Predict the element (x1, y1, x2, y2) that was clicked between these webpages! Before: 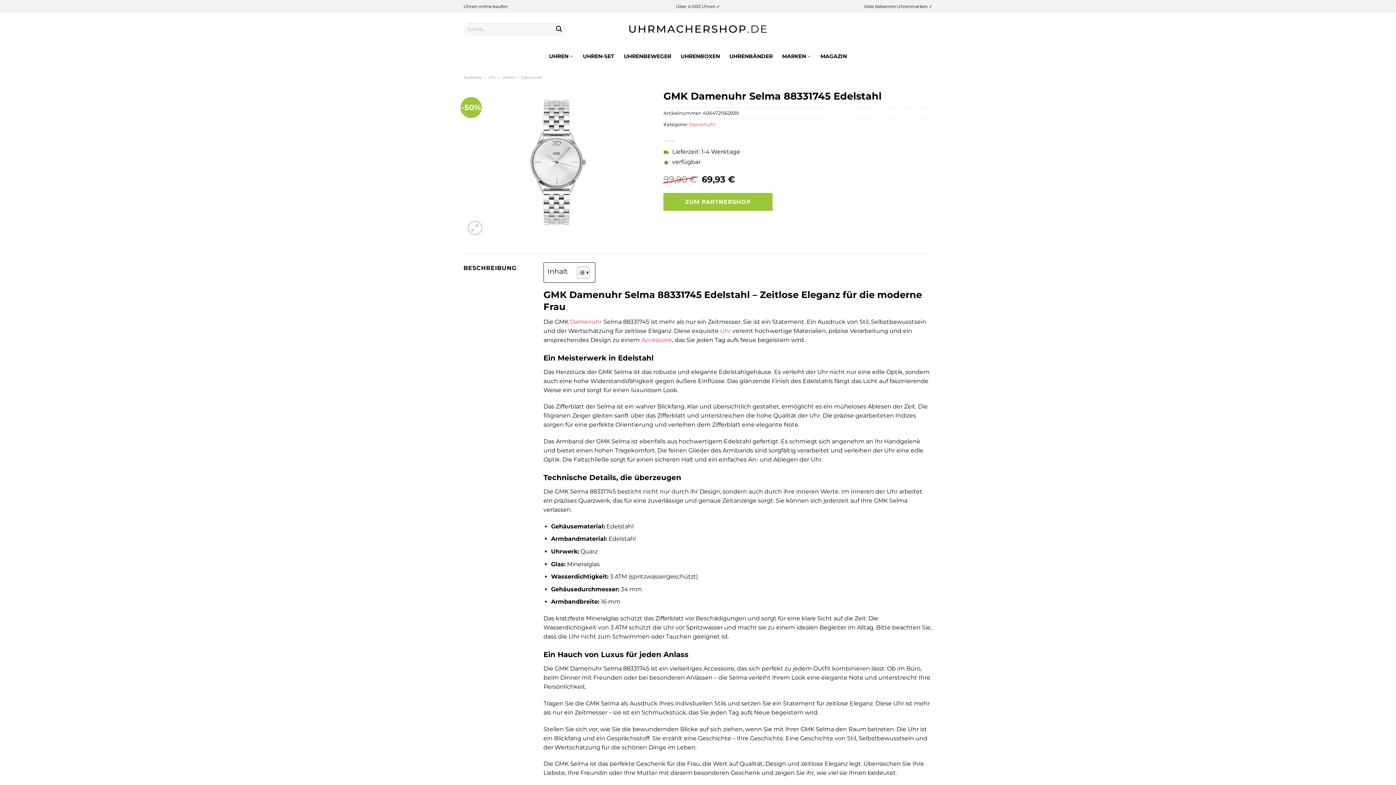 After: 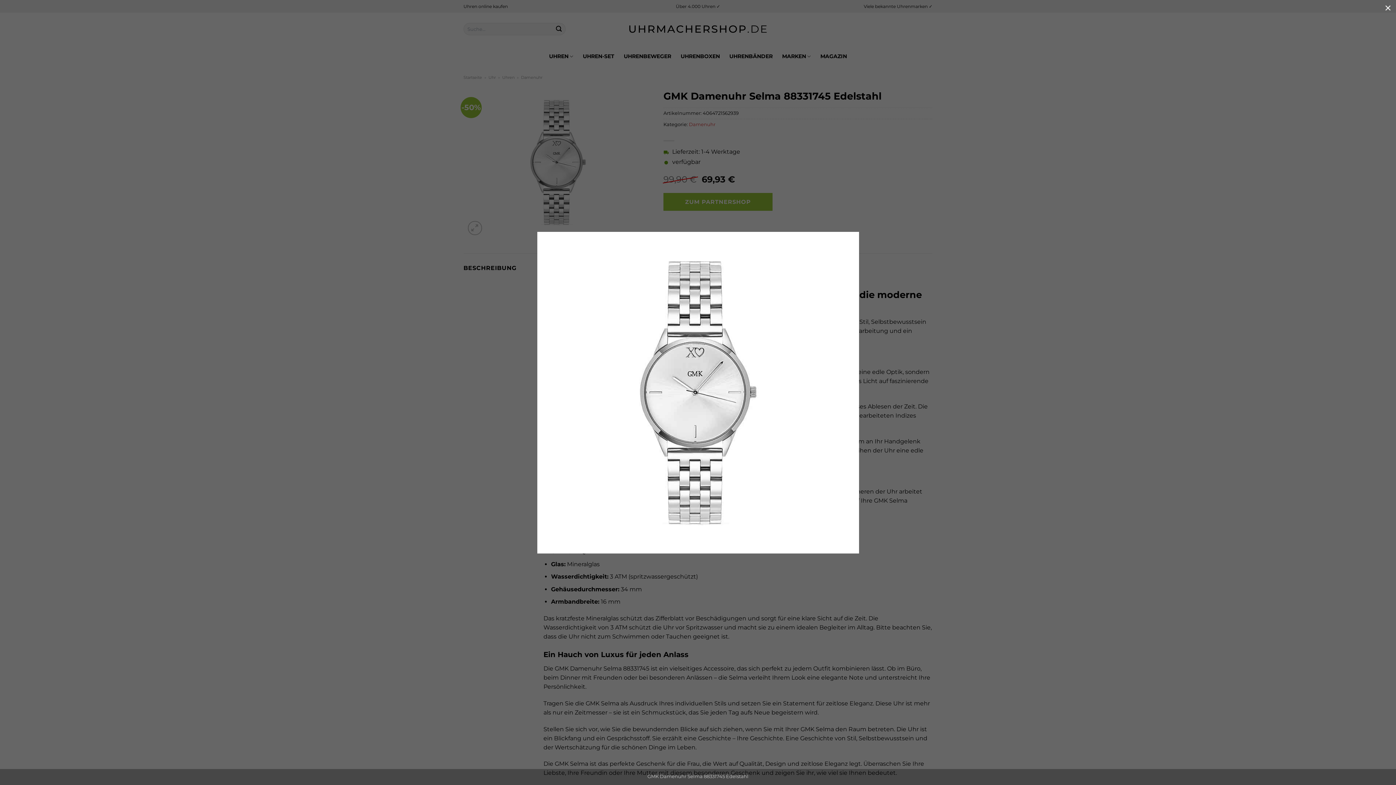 Action: bbox: (463, 86, 652, 238)